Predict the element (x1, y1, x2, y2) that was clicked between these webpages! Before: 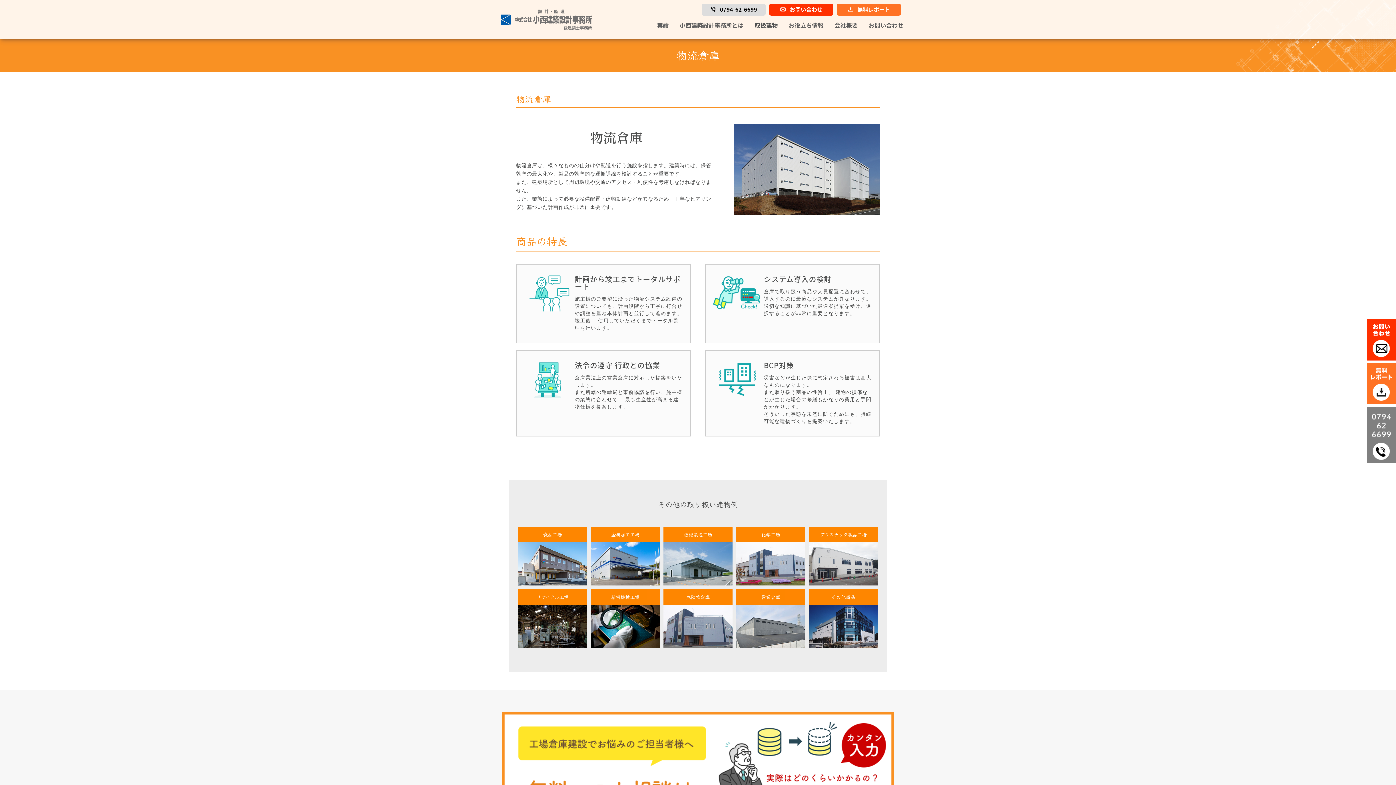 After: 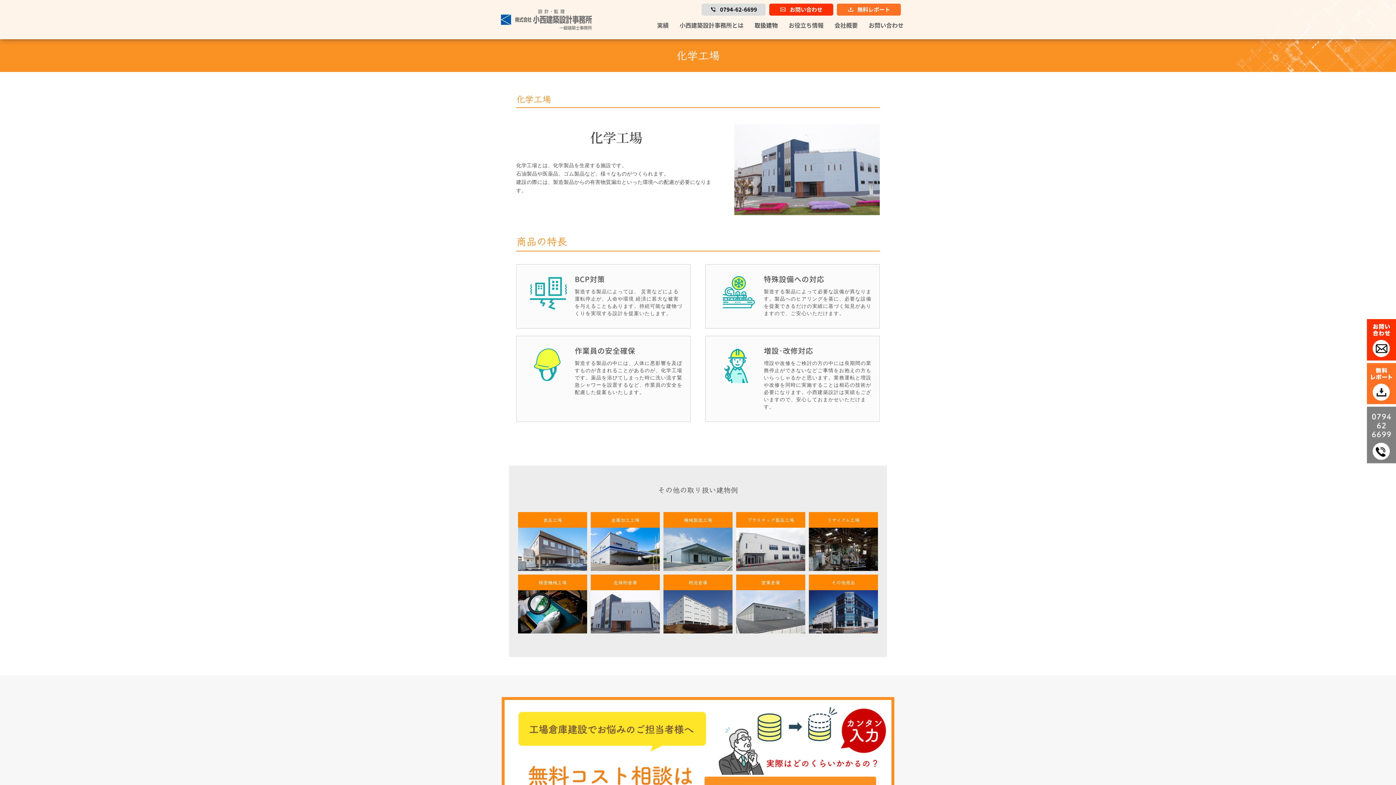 Action: bbox: (736, 526, 805, 585)